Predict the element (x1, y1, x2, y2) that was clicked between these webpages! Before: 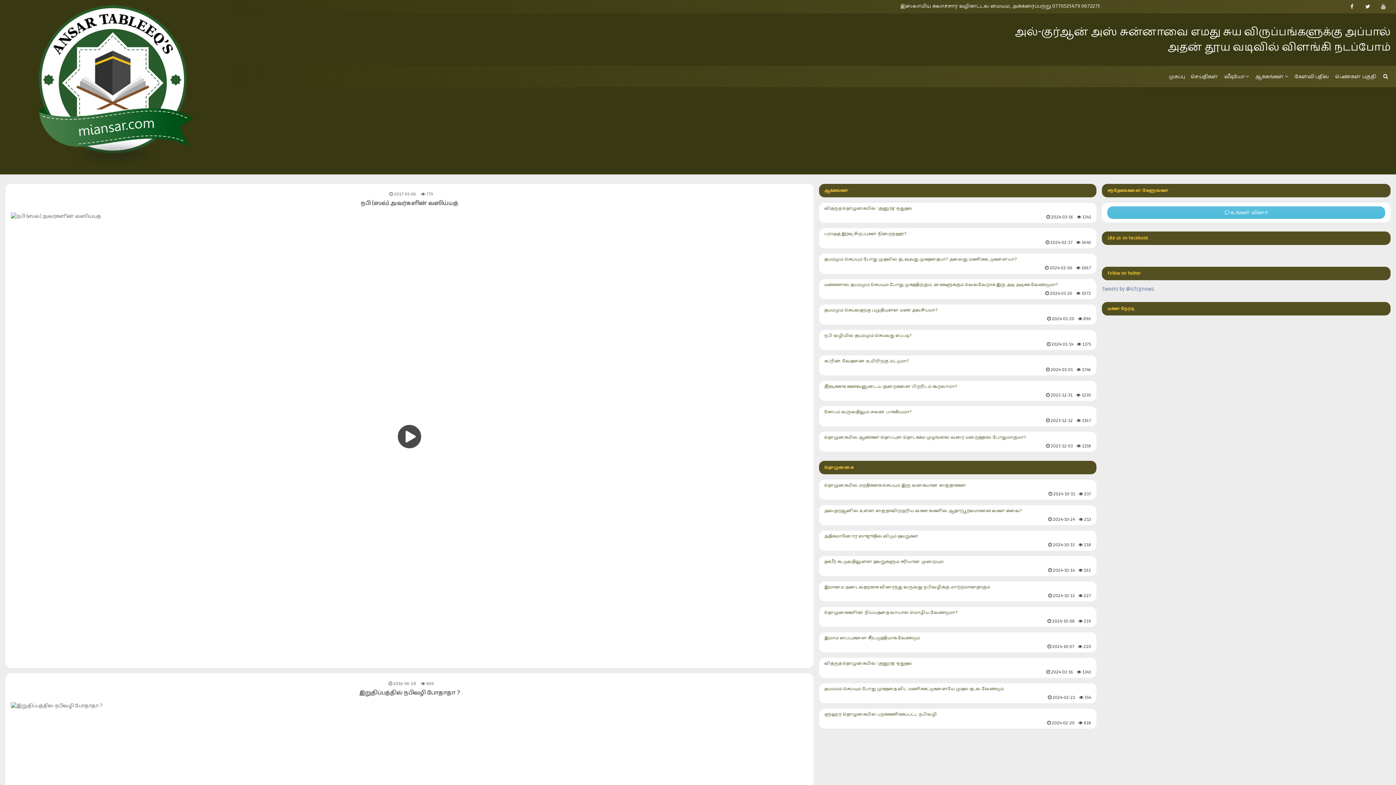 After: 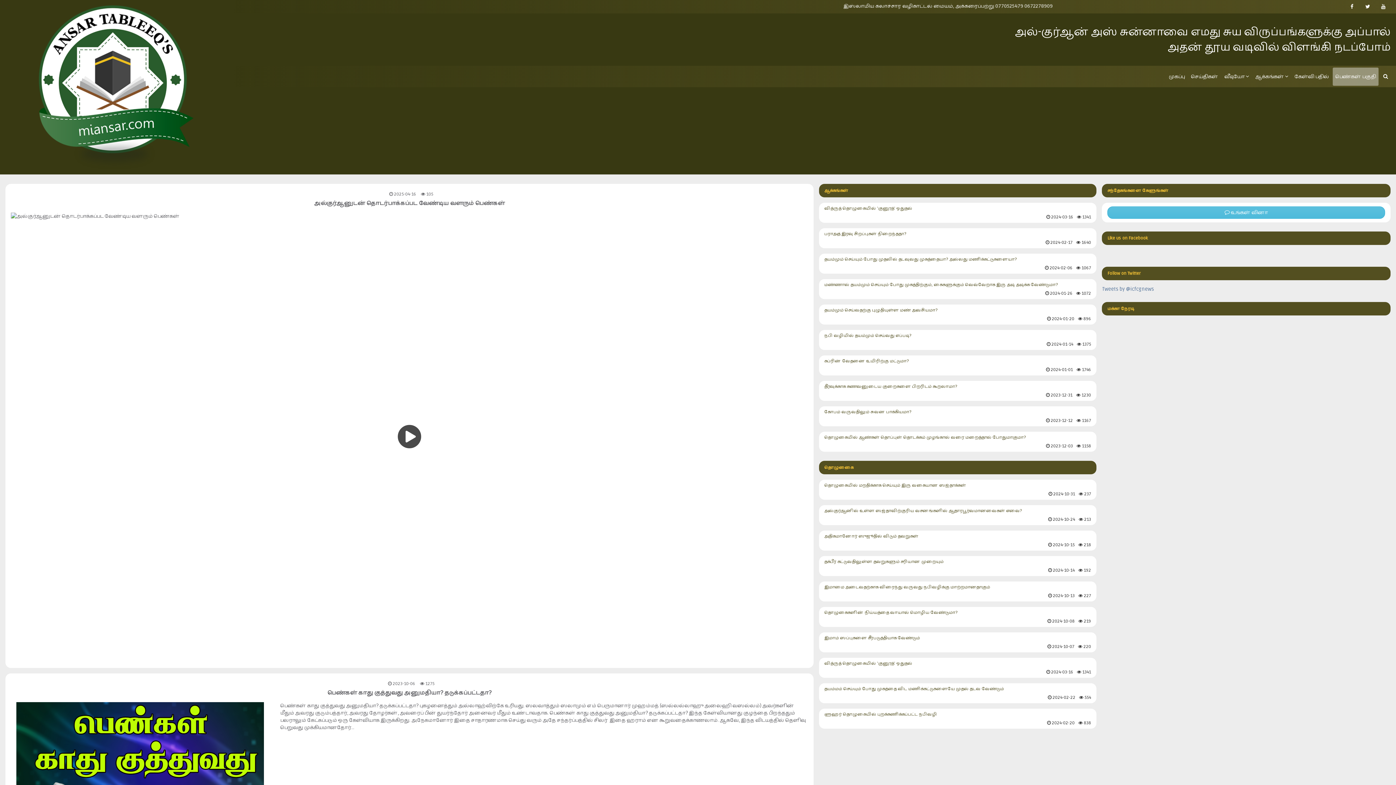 Action: bbox: (1333, 67, 1378, 85) label: பெண்கள் பகுதி